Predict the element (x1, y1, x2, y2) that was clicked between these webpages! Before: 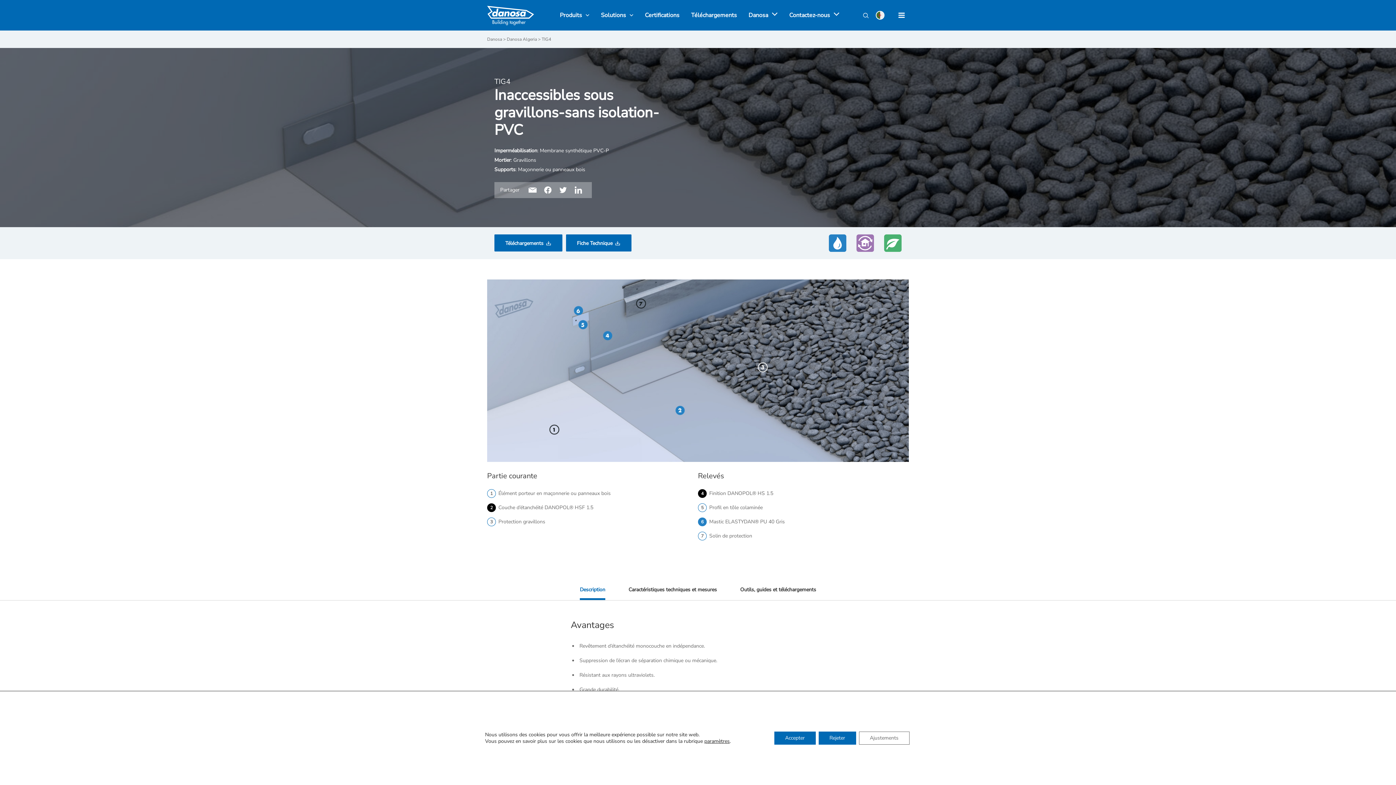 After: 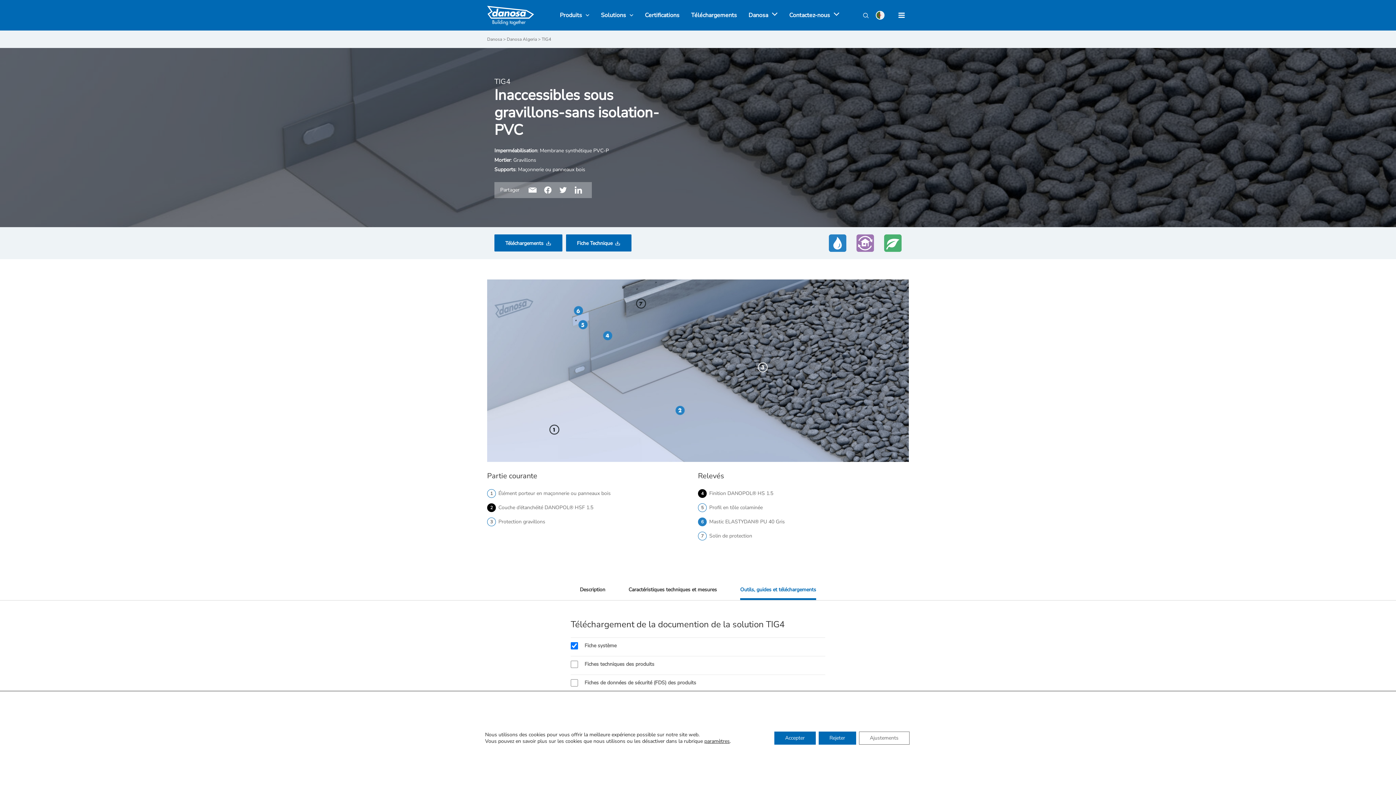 Action: bbox: (740, 585, 816, 600) label: Outils, guides et téléchargements